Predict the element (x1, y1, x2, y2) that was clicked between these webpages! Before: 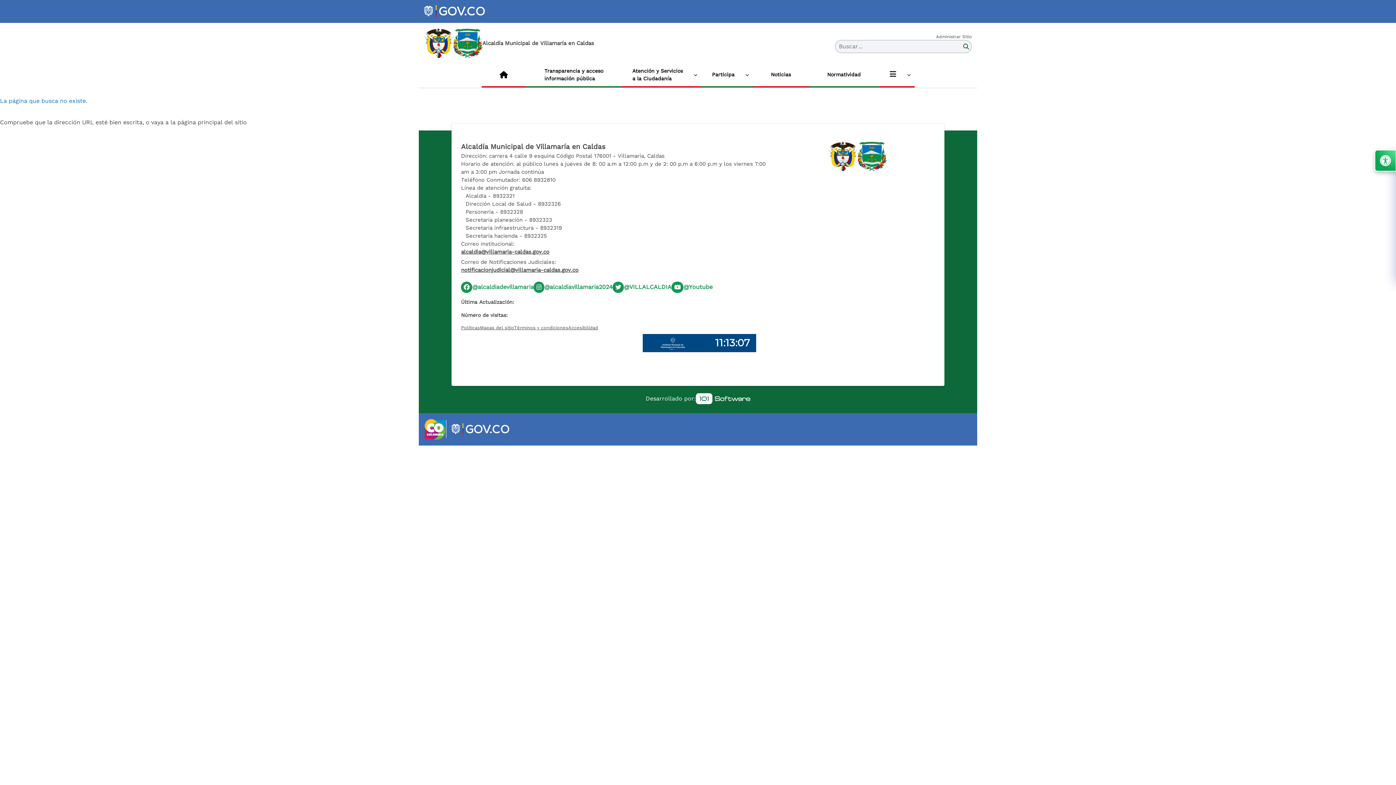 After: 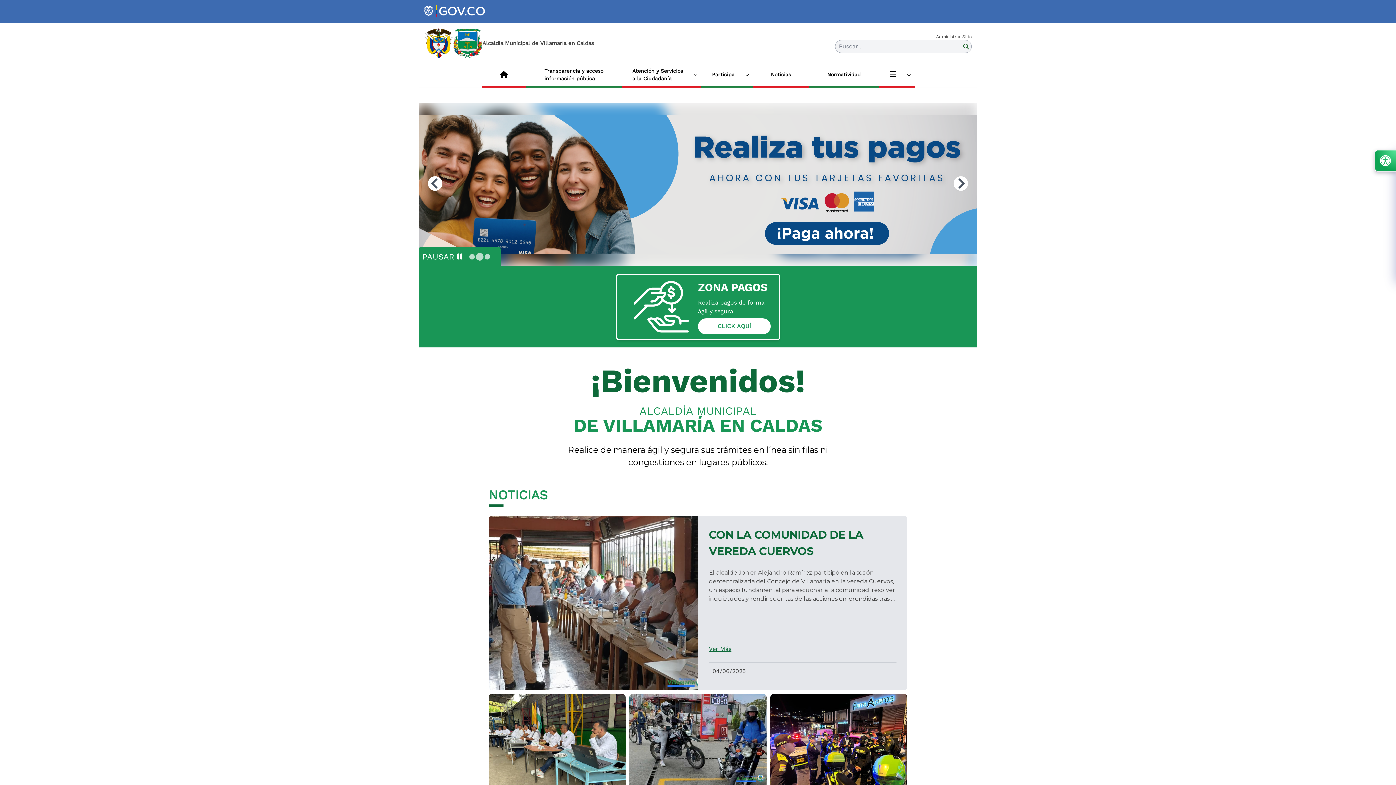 Action: label: enlace bbox: (453, 28, 482, 58)